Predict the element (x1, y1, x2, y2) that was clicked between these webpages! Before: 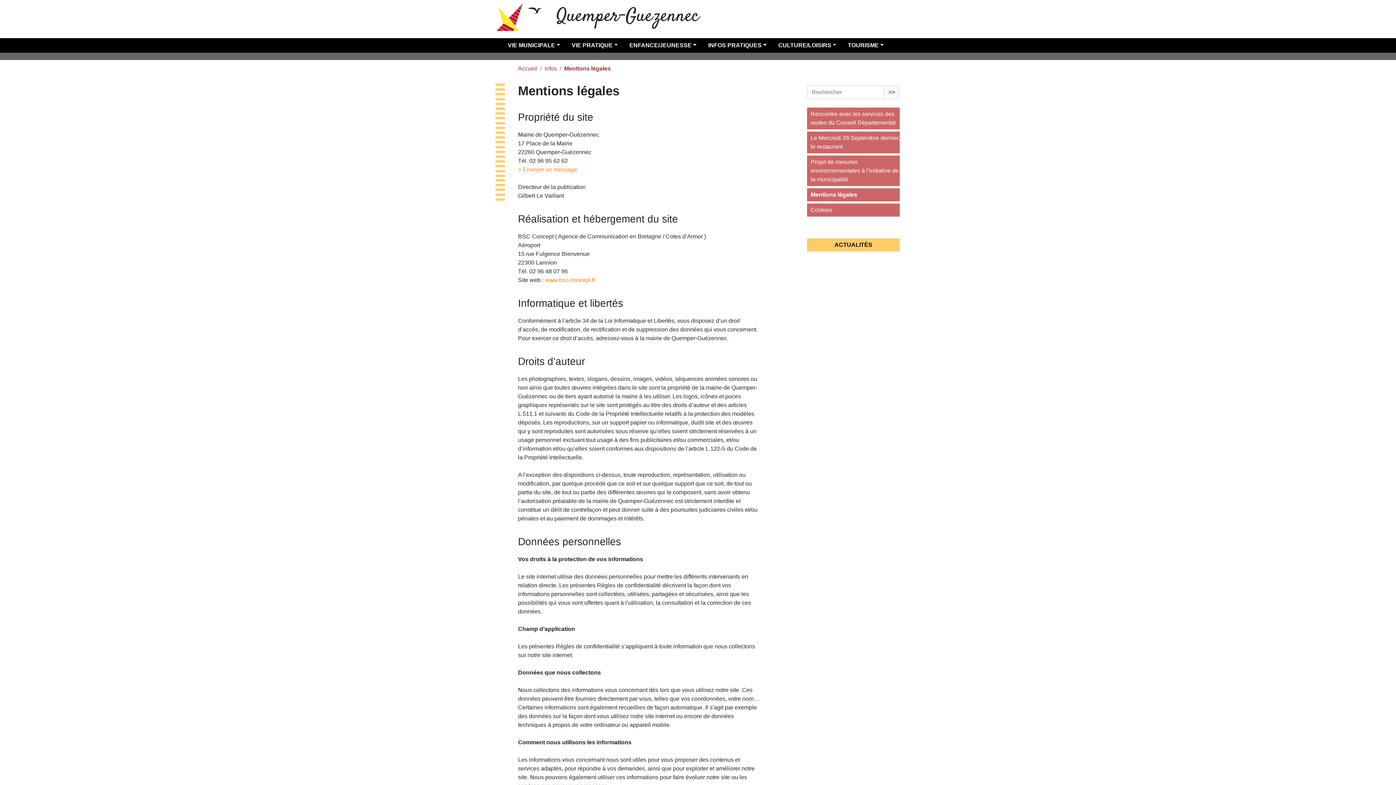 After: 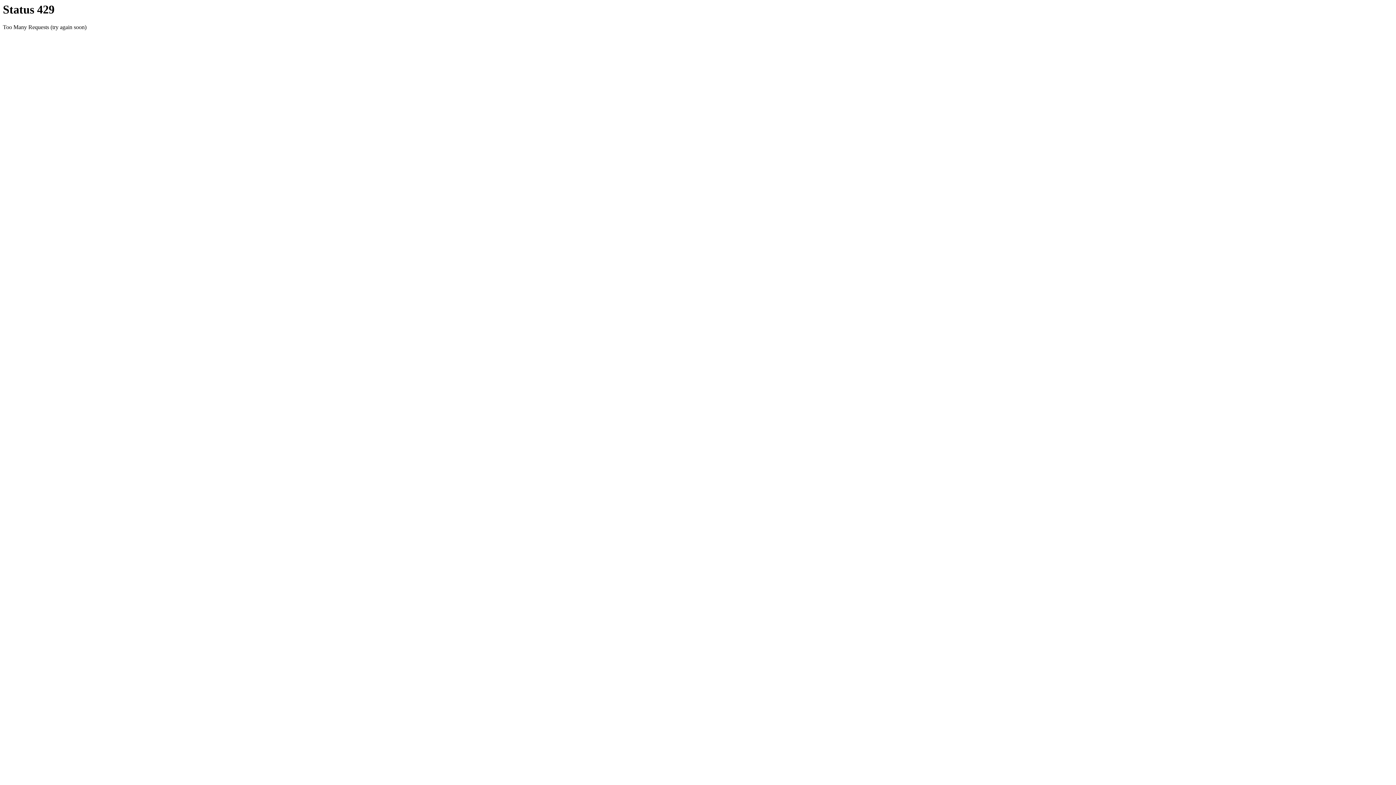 Action: label: ACTUALITÉS bbox: (834, 241, 872, 248)